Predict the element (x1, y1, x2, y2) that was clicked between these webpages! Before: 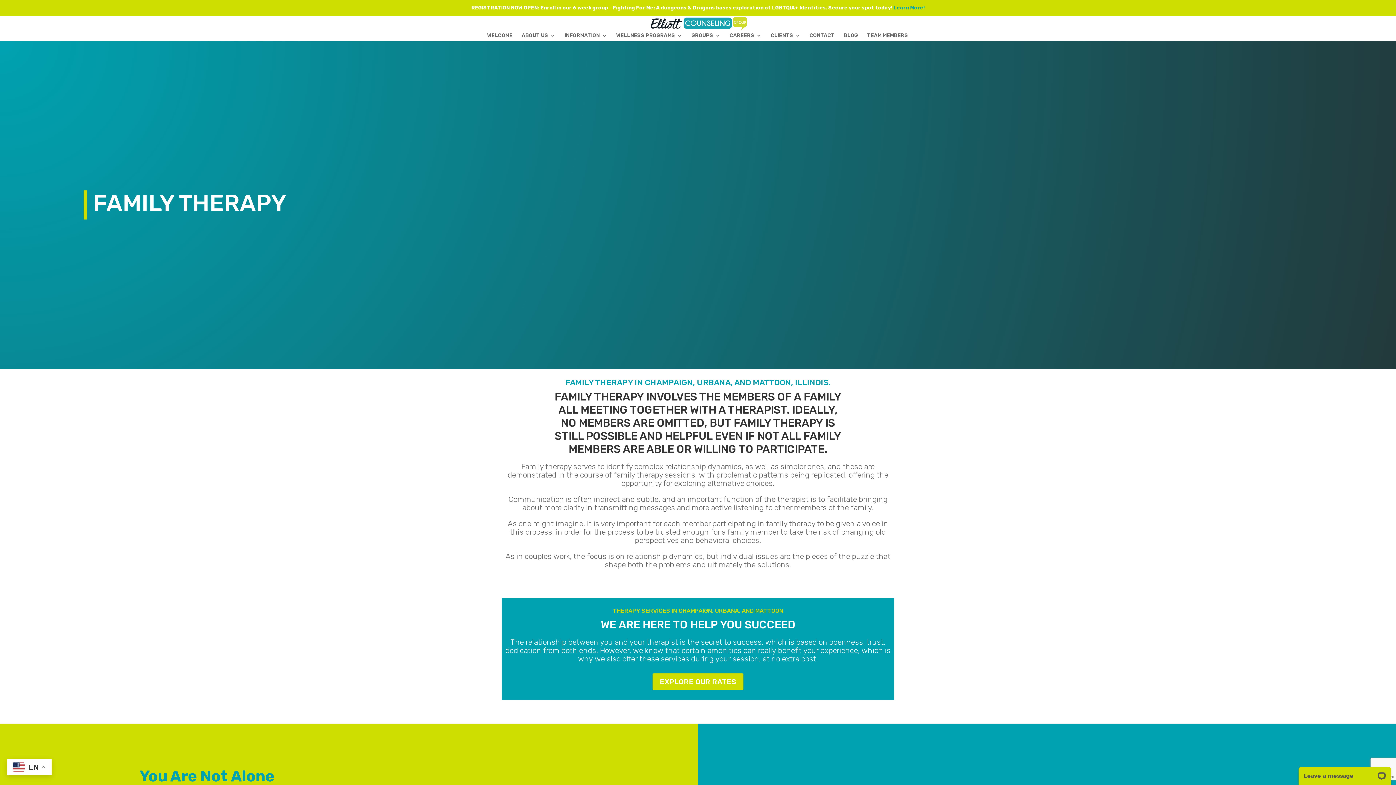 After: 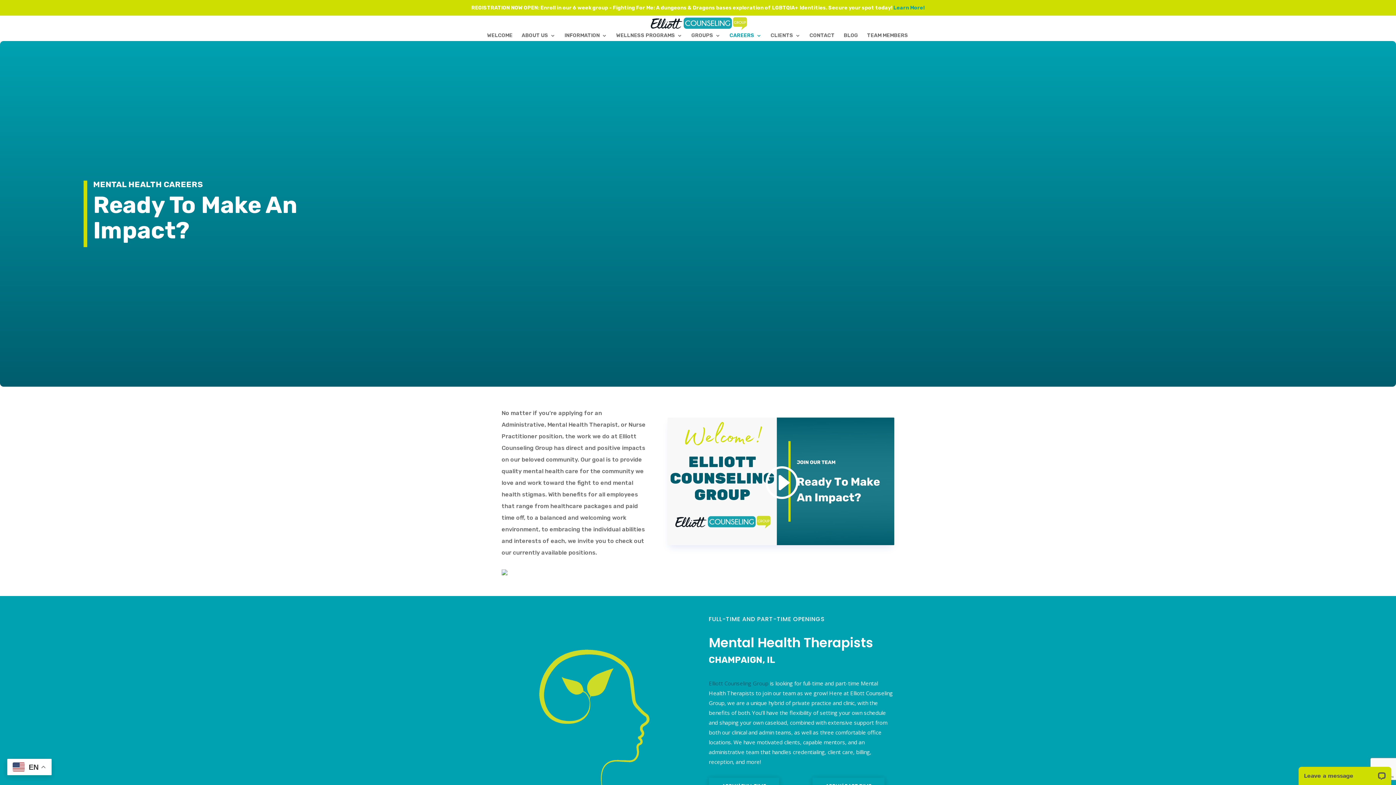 Action: bbox: (729, 33, 761, 41) label: CAREERS